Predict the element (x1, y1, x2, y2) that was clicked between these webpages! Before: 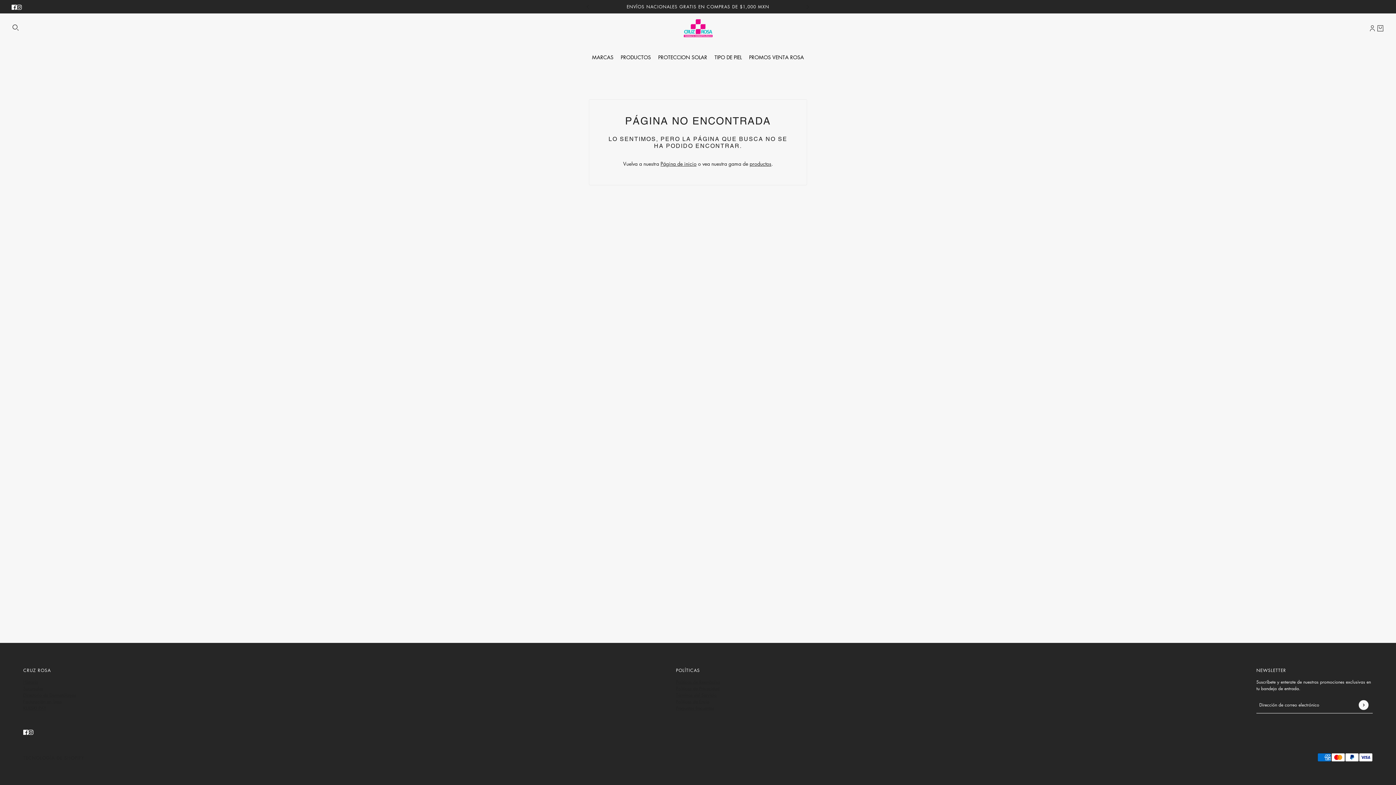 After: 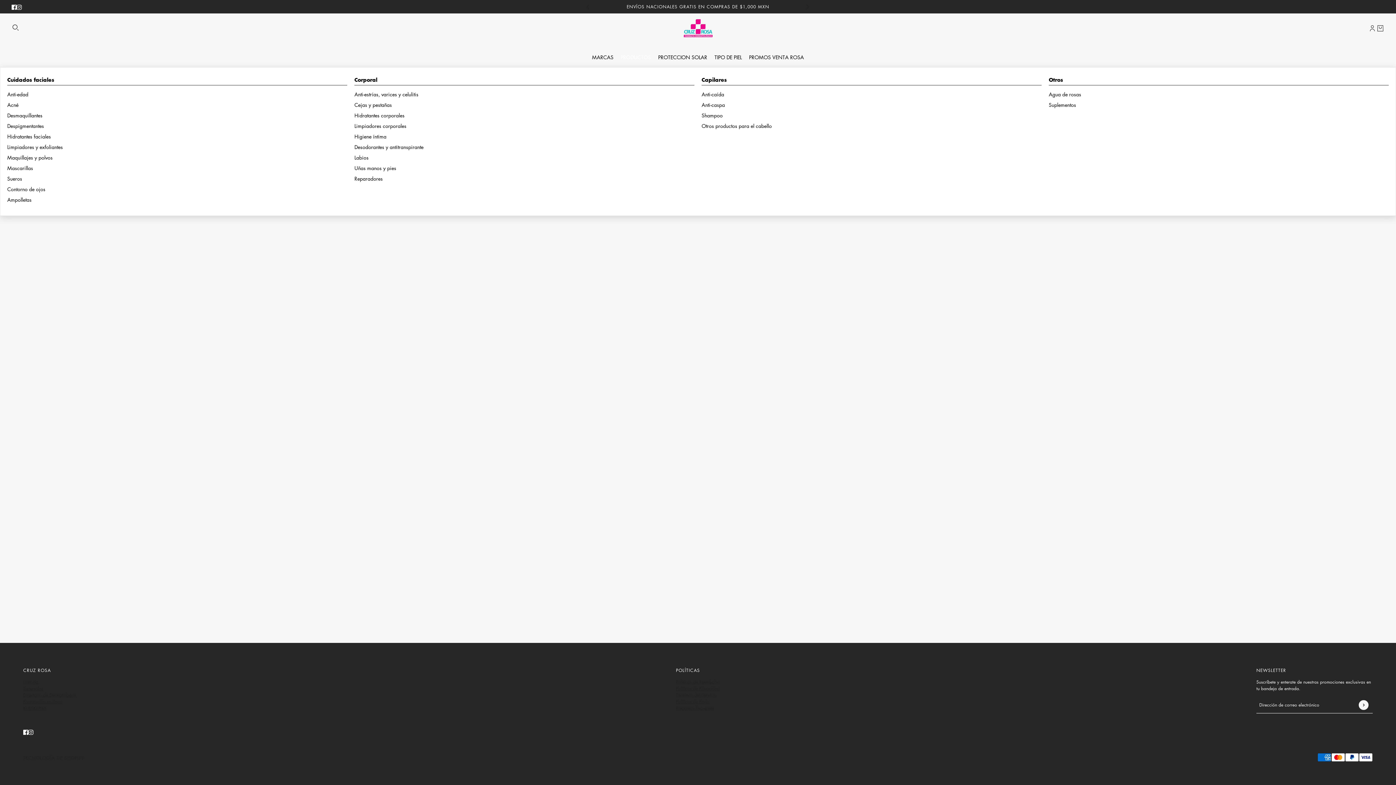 Action: label: PRODUCTOS bbox: (617, 49, 654, 67)